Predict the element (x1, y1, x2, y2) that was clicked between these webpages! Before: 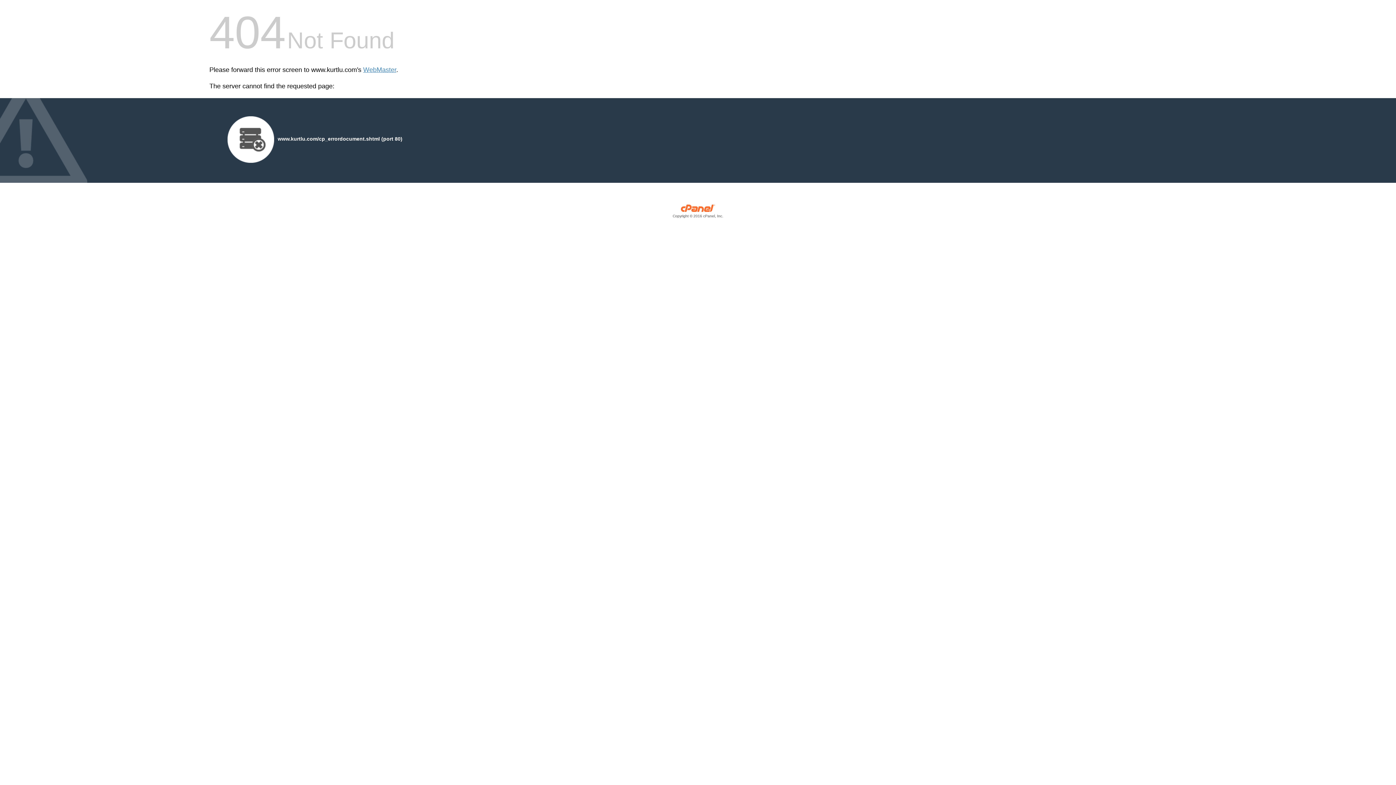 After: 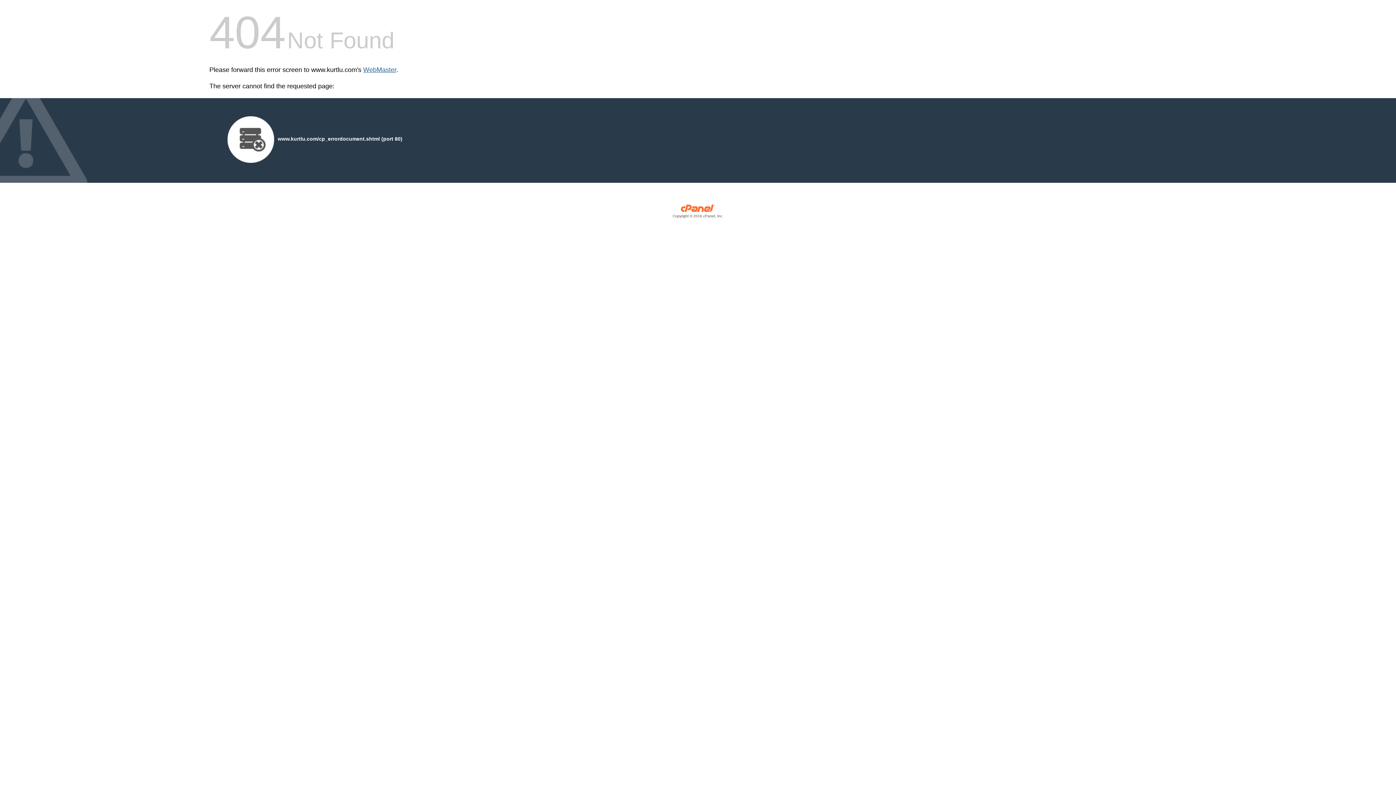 Action: bbox: (363, 66, 396, 73) label: WebMaster